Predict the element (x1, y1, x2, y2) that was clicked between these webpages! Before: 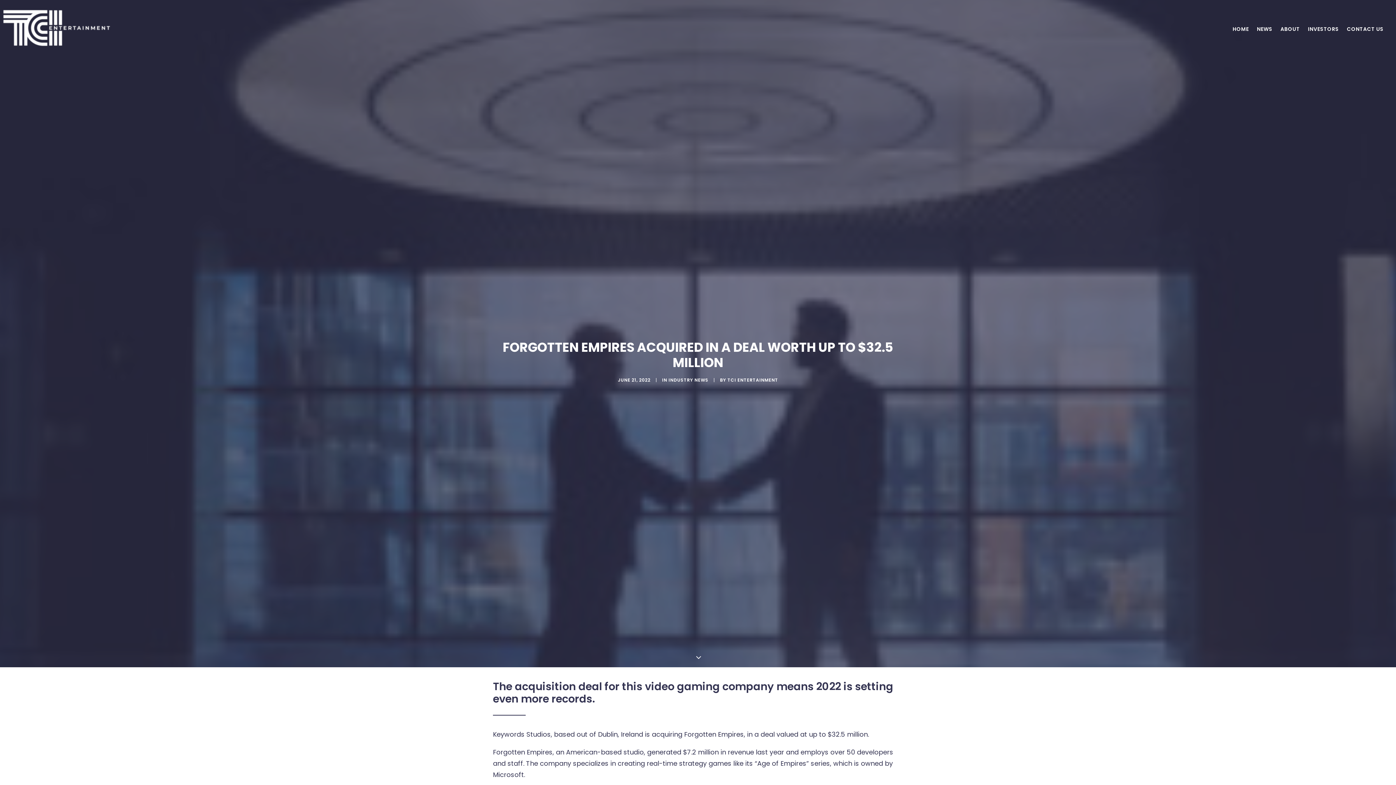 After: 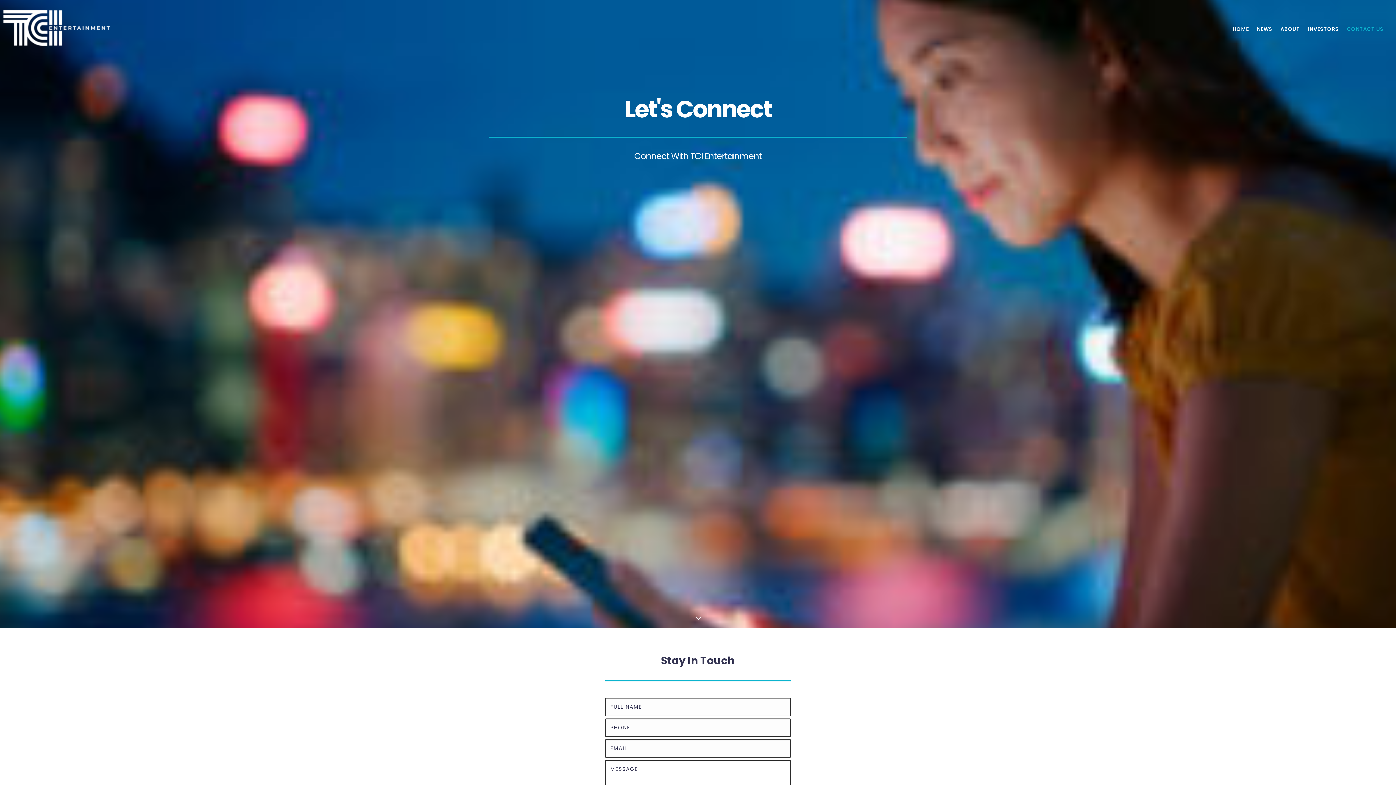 Action: label: CONTACT US bbox: (1342, 0, 1384, 56)